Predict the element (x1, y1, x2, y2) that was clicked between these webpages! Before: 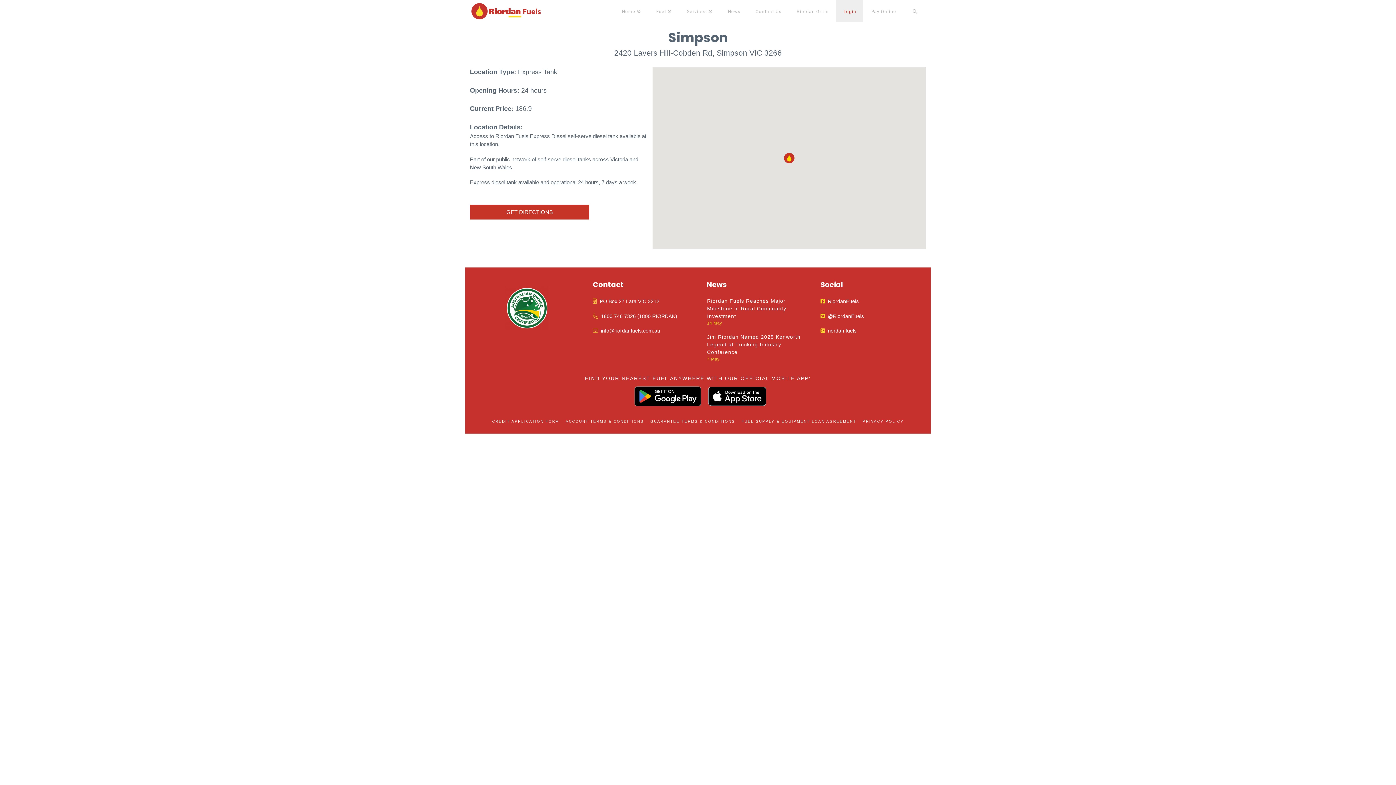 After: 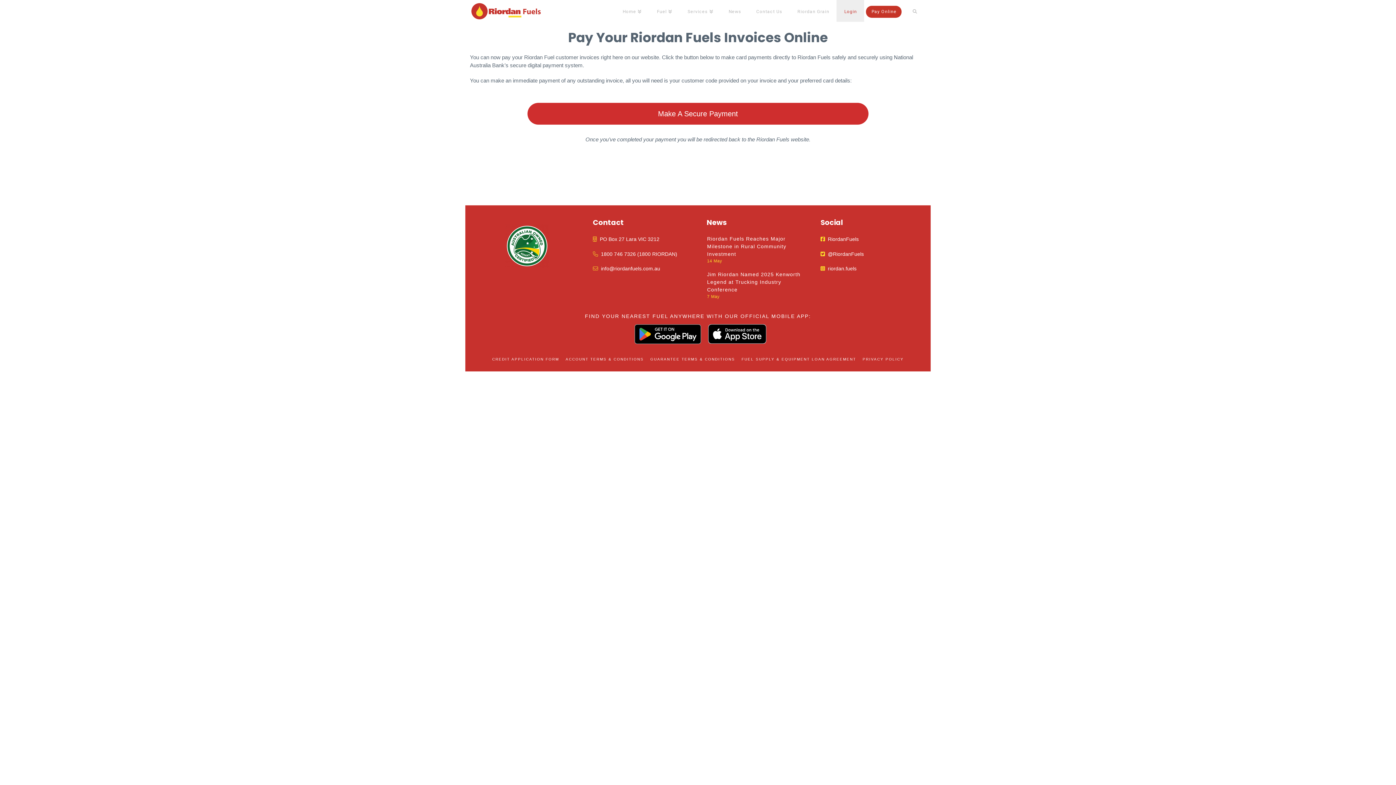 Action: bbox: (863, 0, 903, 21) label: Pay Online